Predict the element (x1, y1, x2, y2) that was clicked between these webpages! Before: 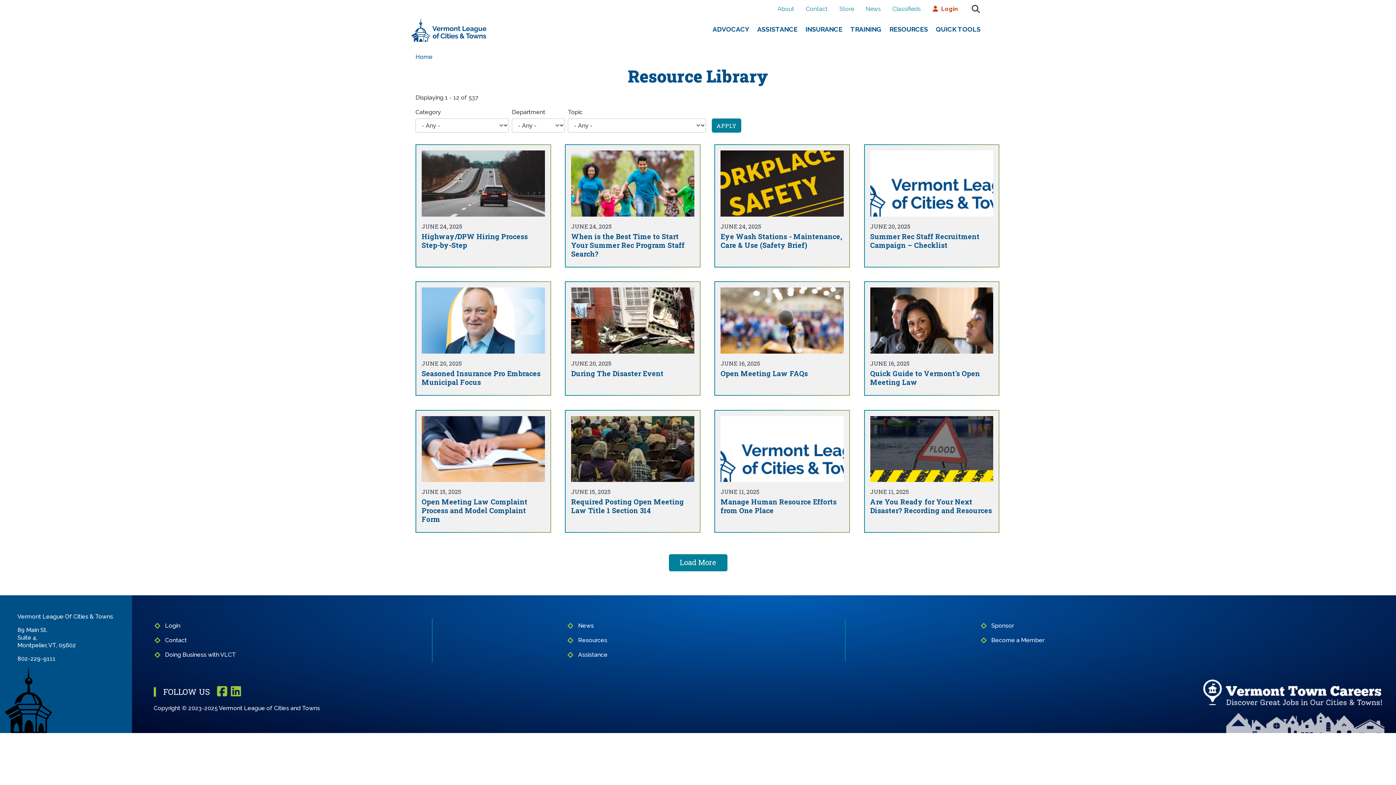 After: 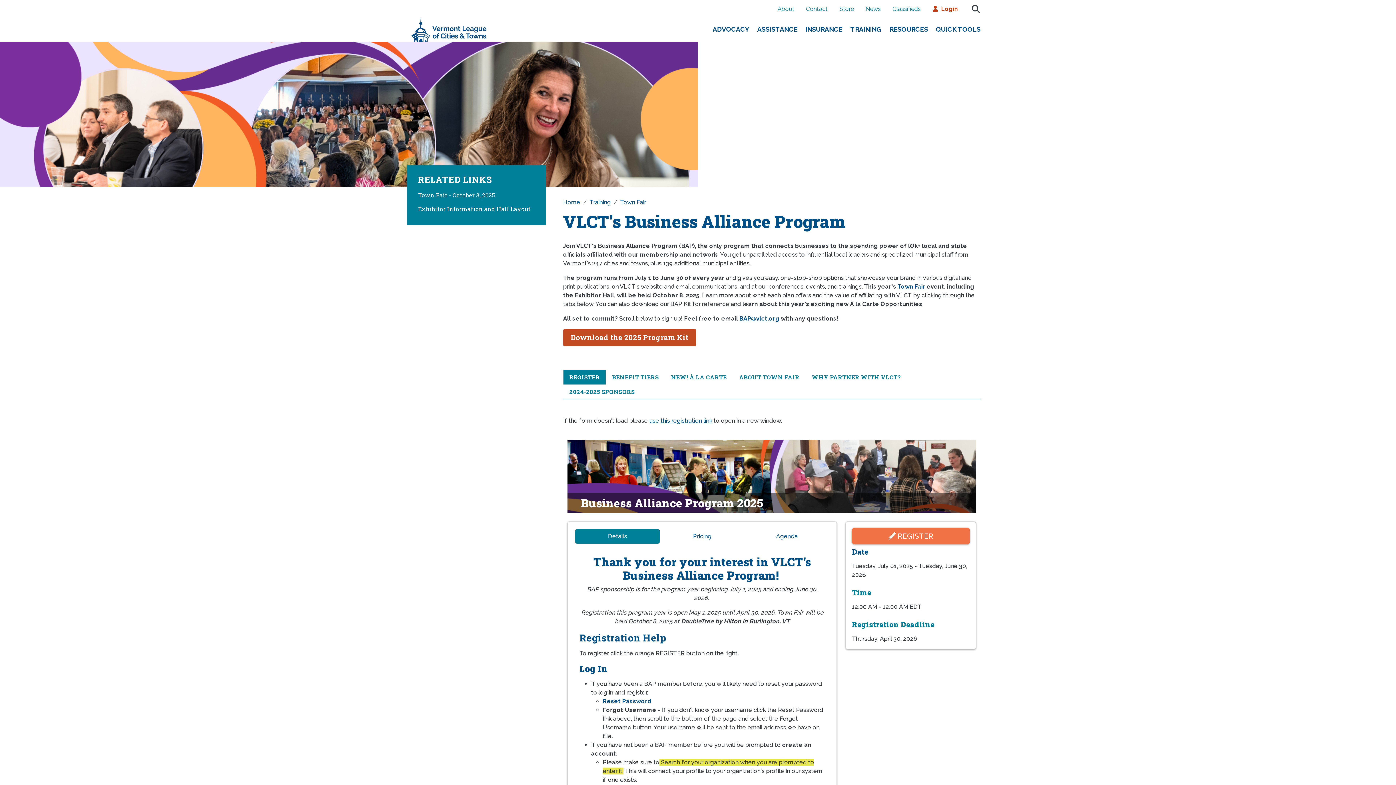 Action: label: Sponsor bbox: (985, 618, 1384, 633)